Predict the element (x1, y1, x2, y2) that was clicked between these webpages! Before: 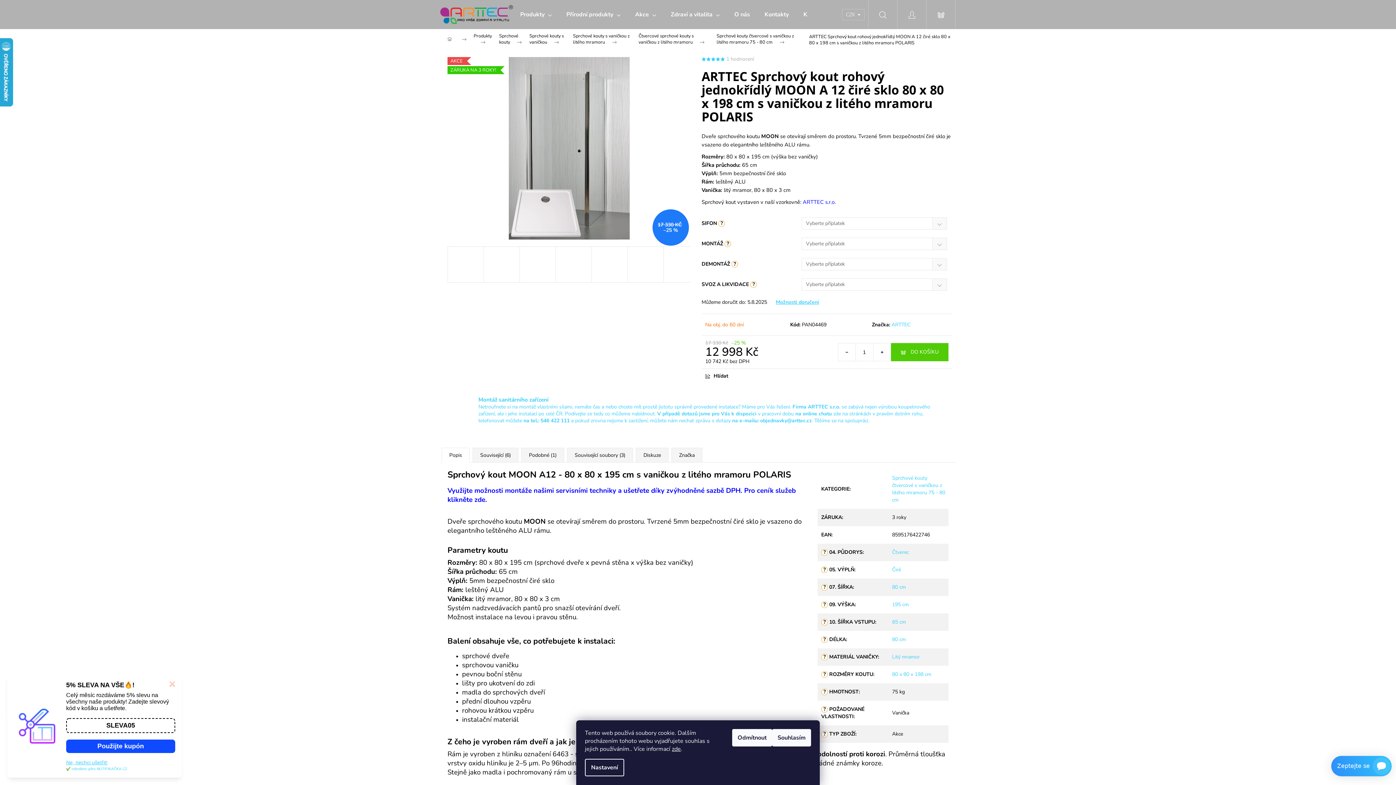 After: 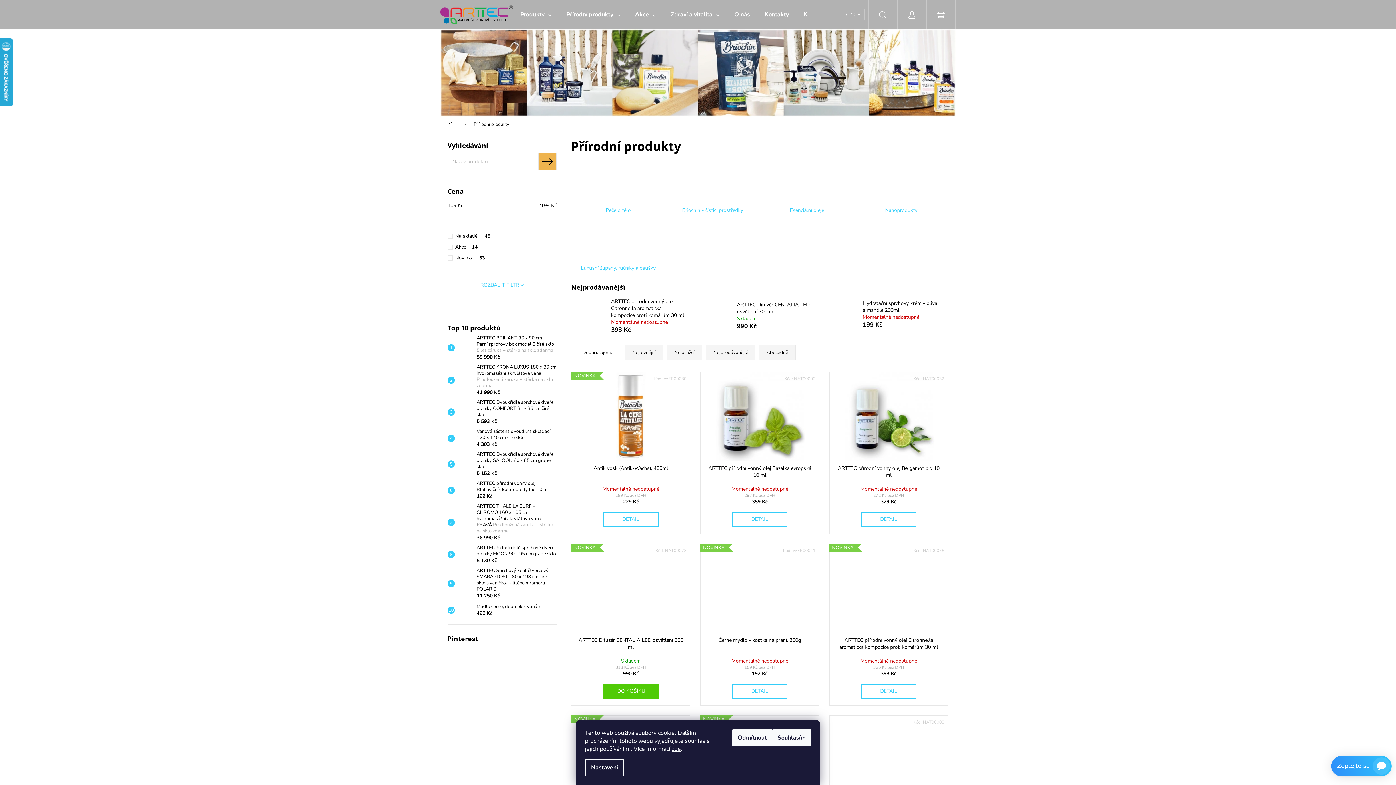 Action: bbox: (559, 0, 628, 29) label: Přírodní produkty